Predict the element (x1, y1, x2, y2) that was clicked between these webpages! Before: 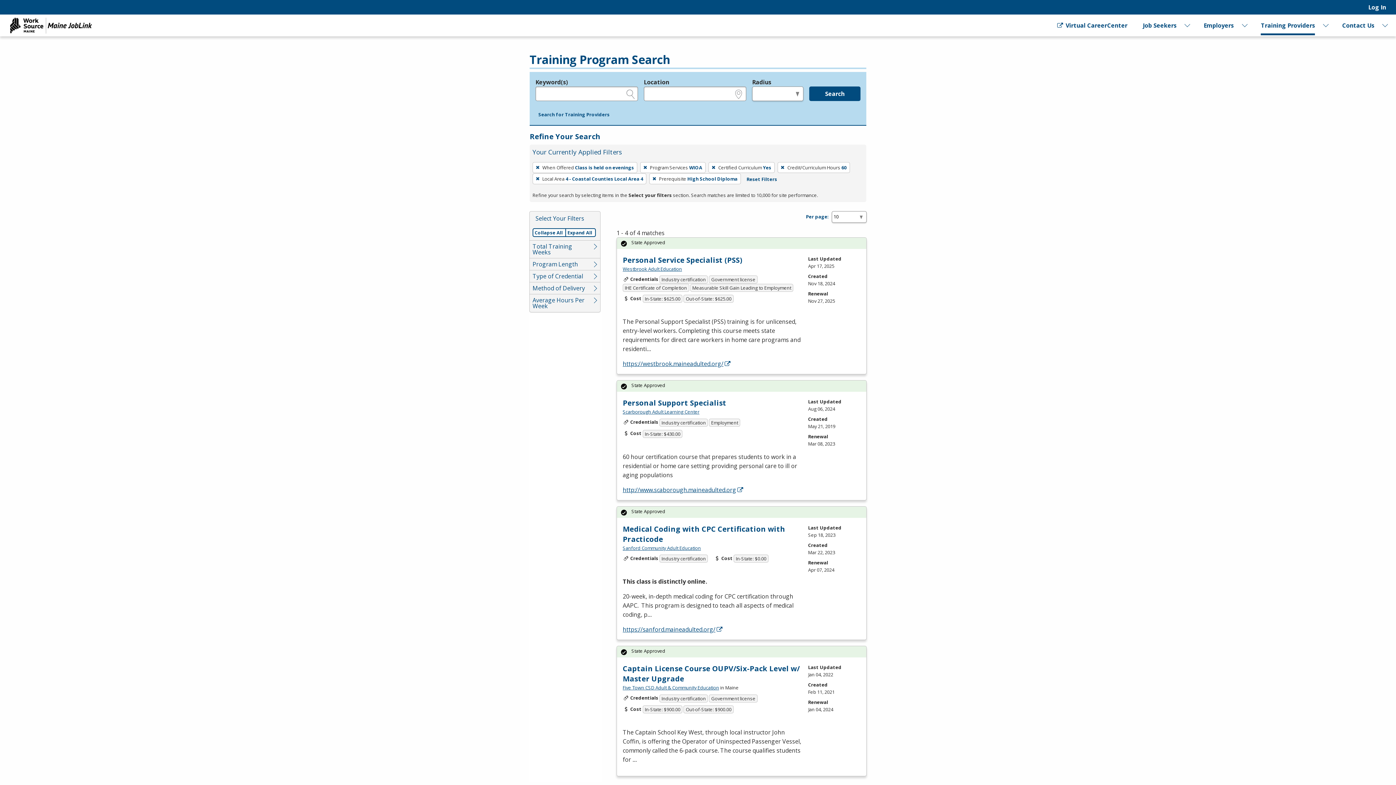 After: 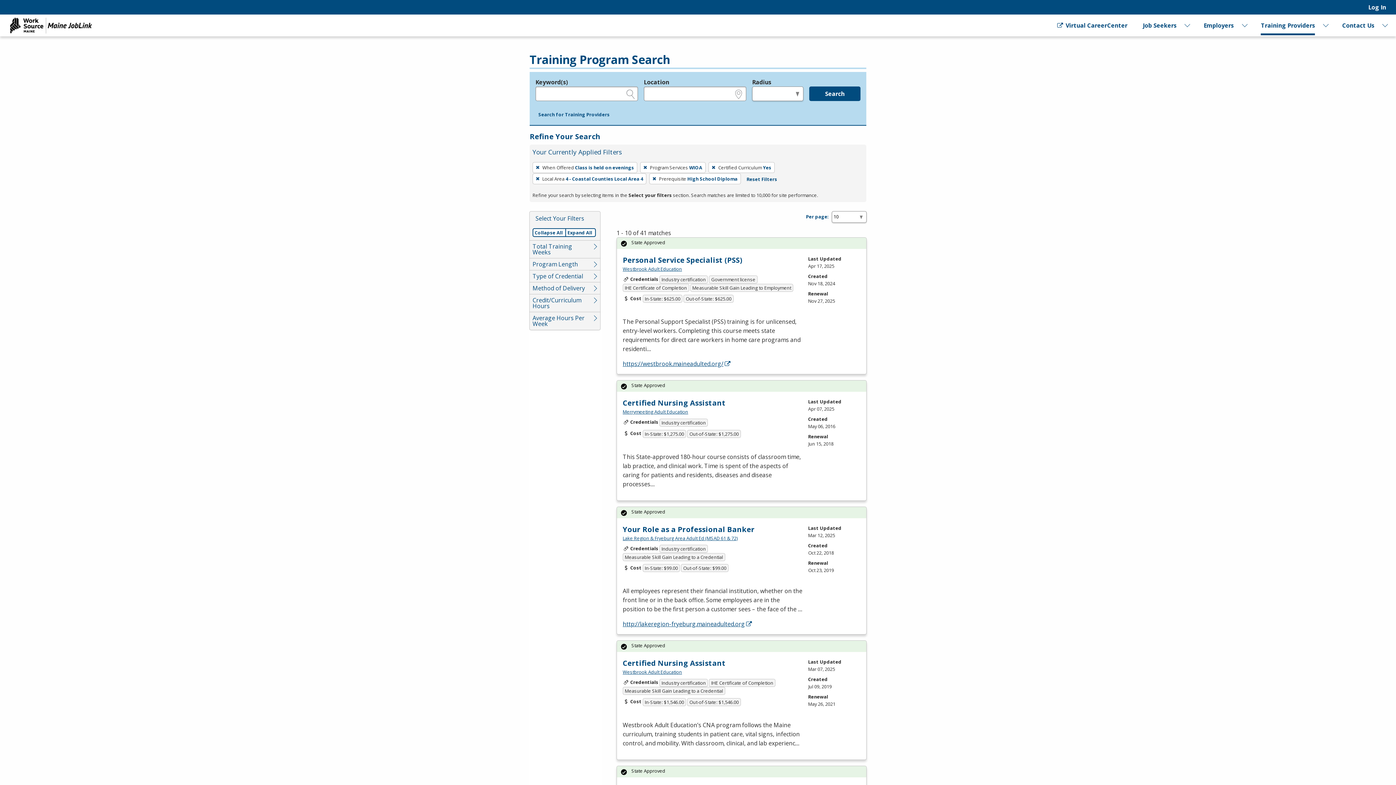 Action: bbox: (777, 162, 850, 172) label: Remove filter: Credit/Curriculum Hours 60